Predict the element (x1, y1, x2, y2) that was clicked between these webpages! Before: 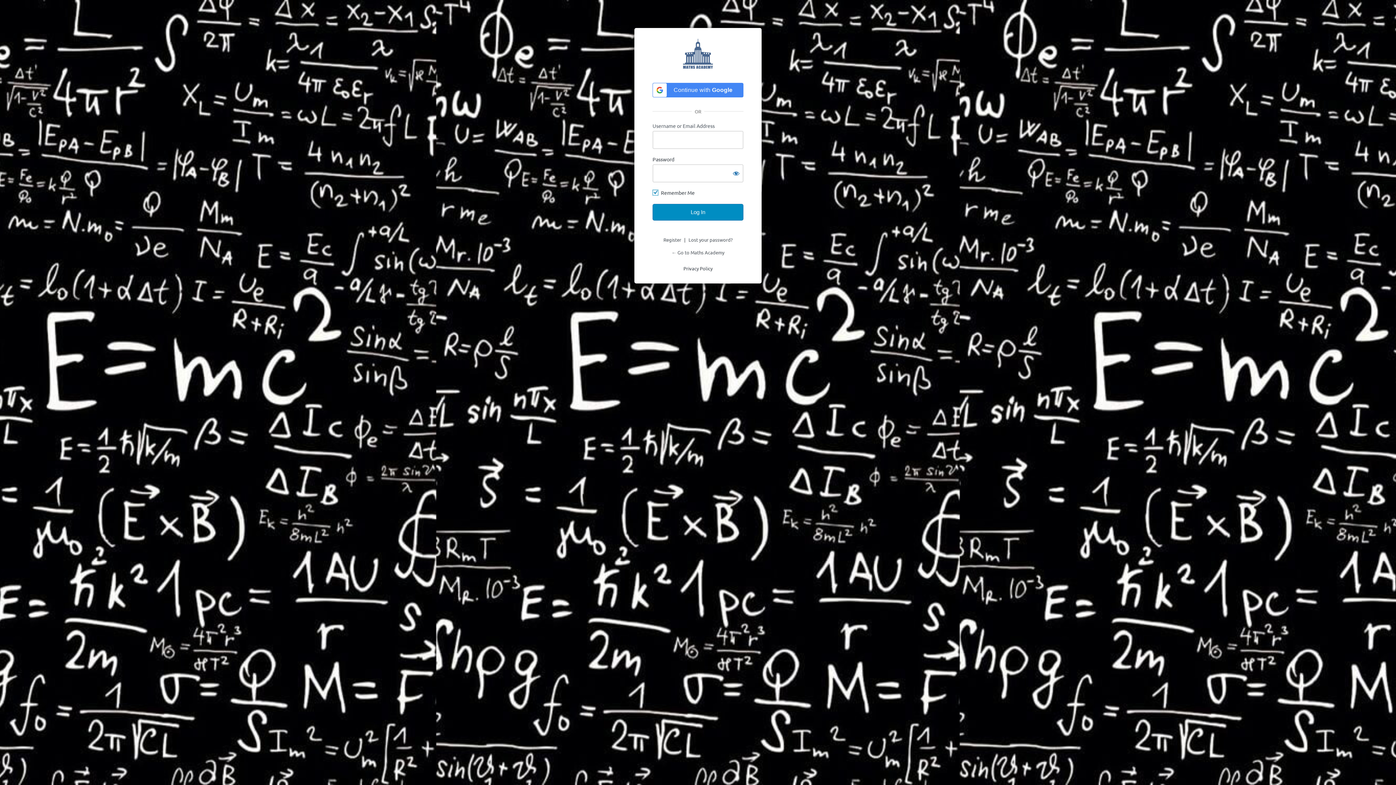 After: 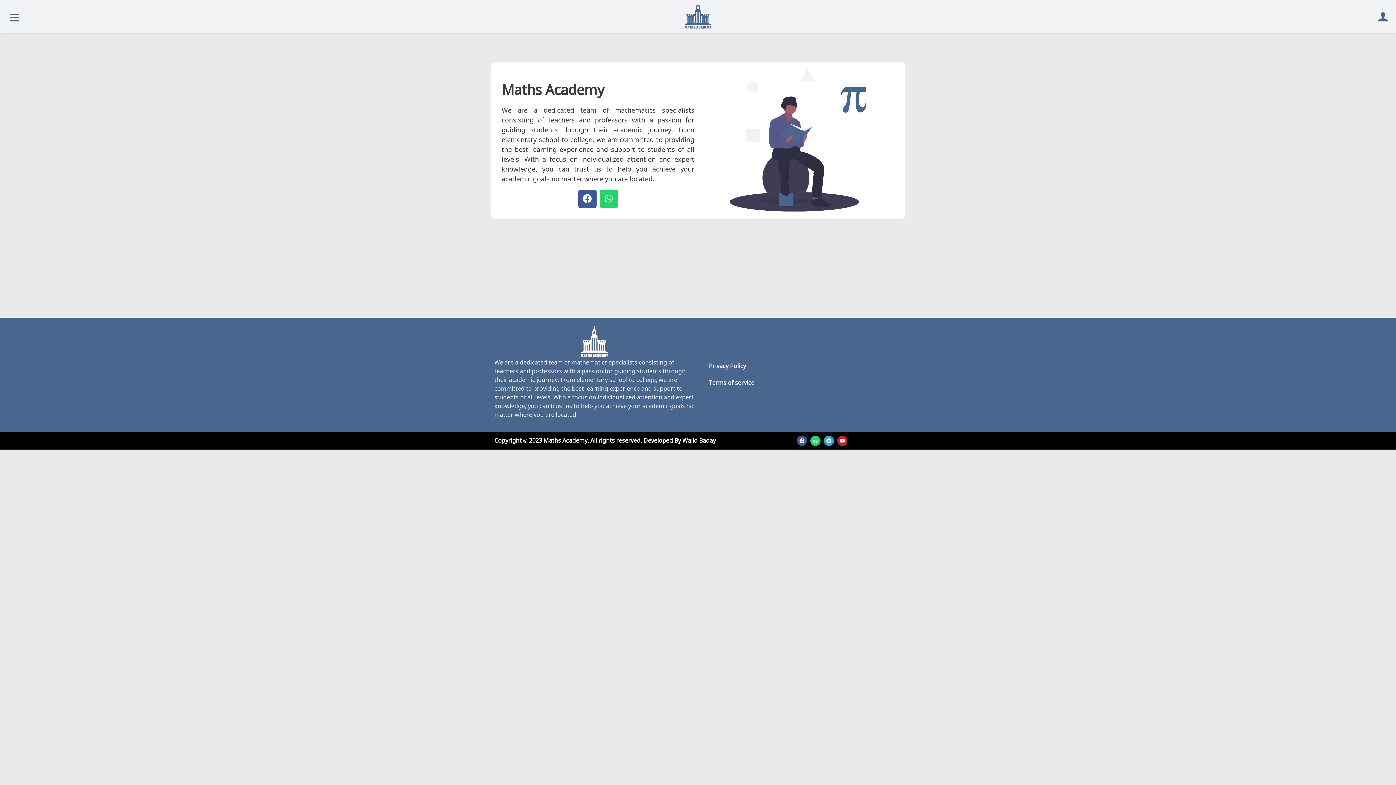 Action: label: ← Go to Maths Academy bbox: (671, 249, 724, 255)